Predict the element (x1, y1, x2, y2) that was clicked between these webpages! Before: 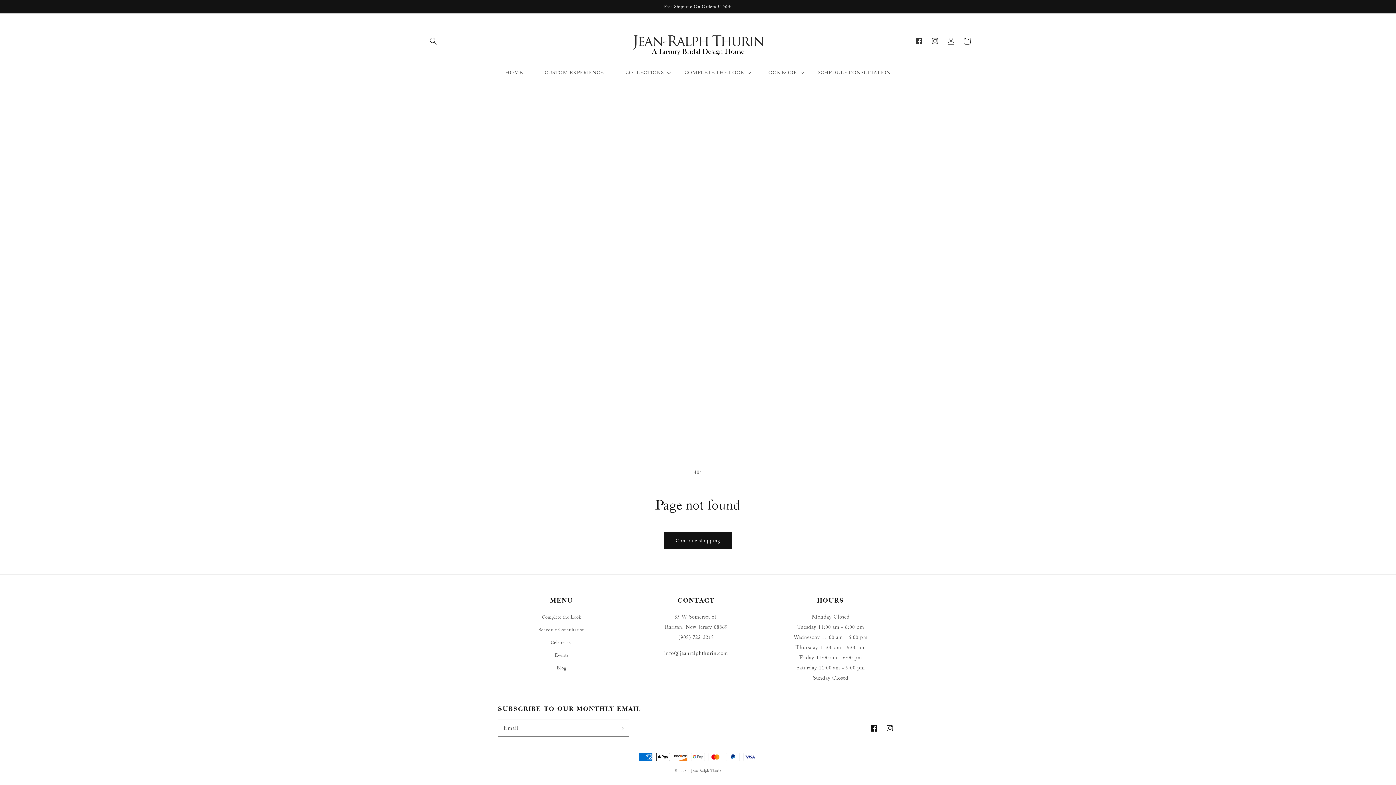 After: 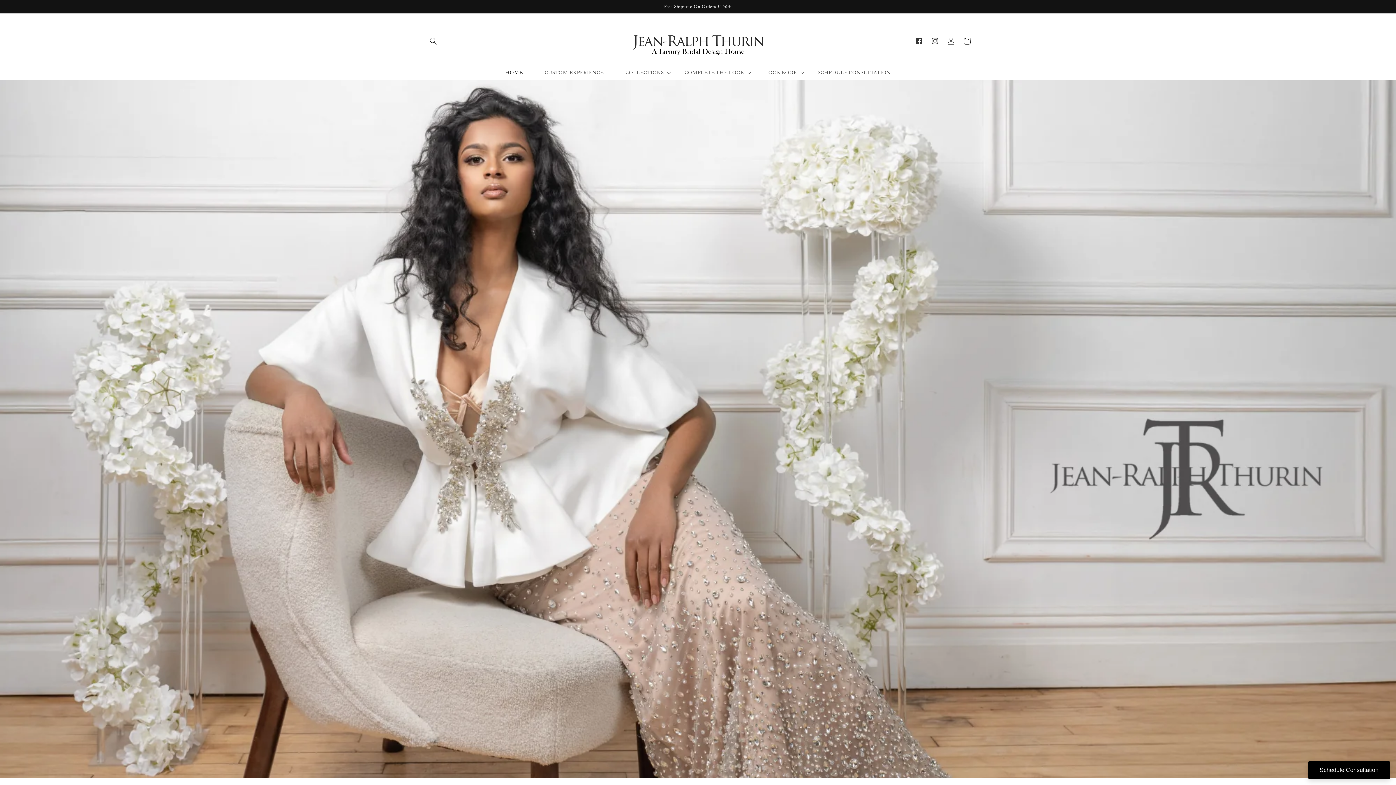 Action: label: HOME bbox: (494, 64, 533, 80)